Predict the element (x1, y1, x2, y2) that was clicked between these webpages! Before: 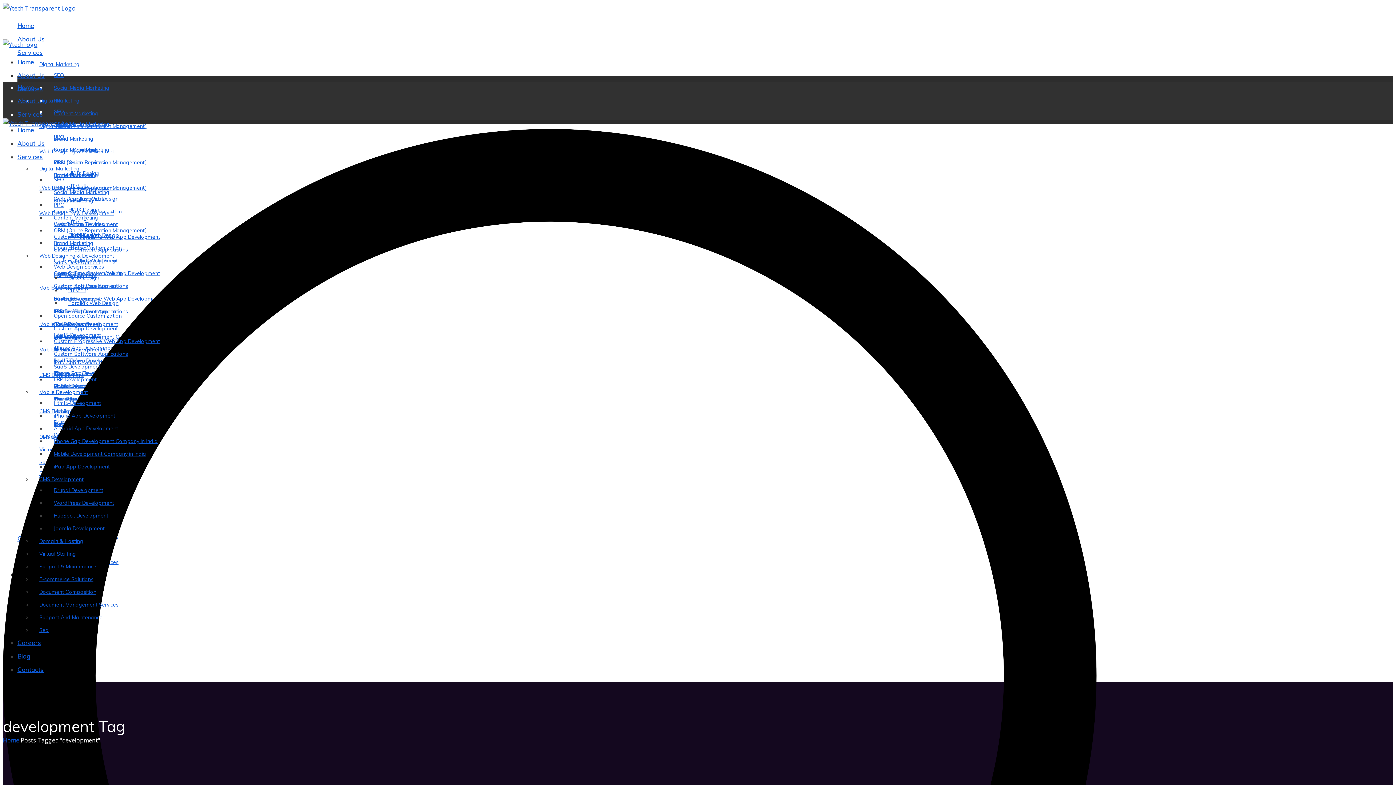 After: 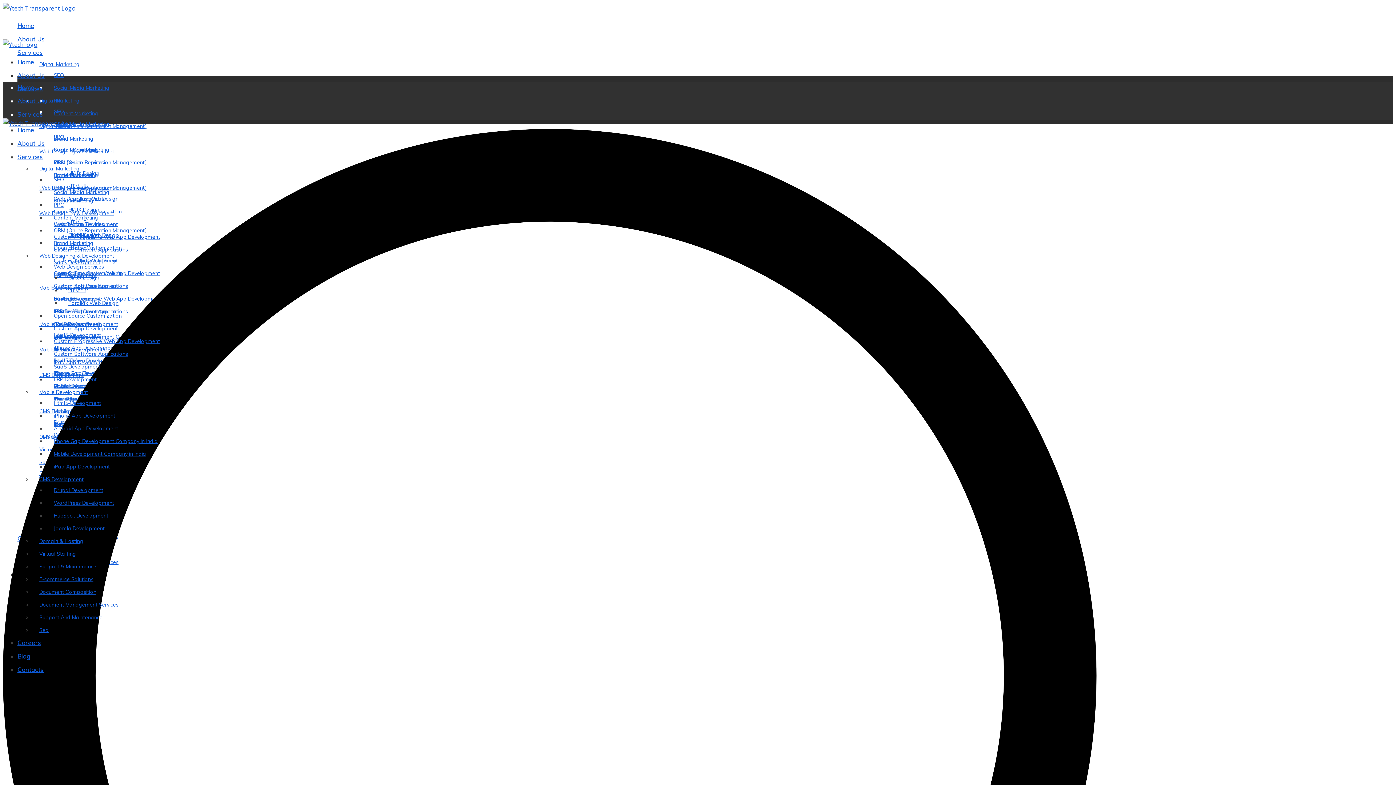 Action: label: Home bbox: (17, 126, 34, 133)